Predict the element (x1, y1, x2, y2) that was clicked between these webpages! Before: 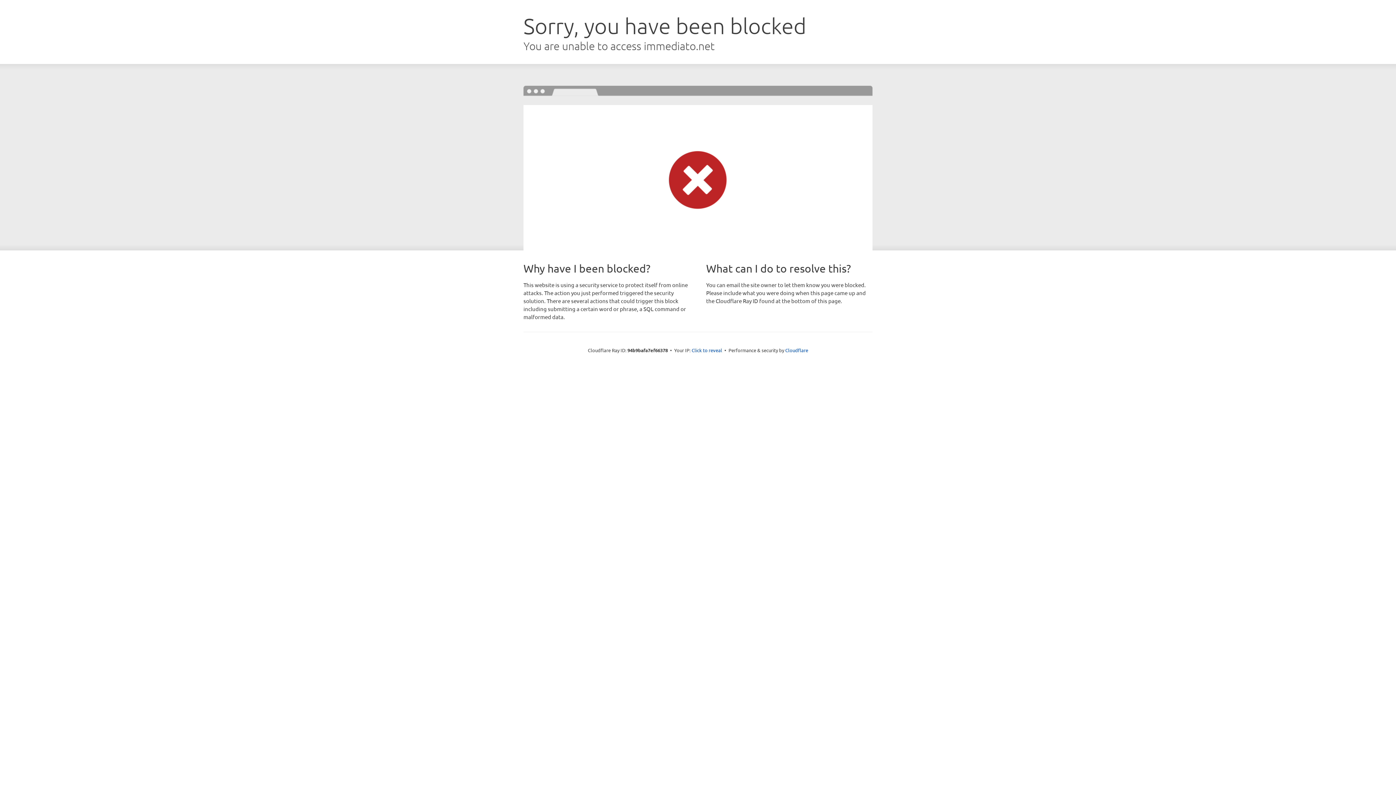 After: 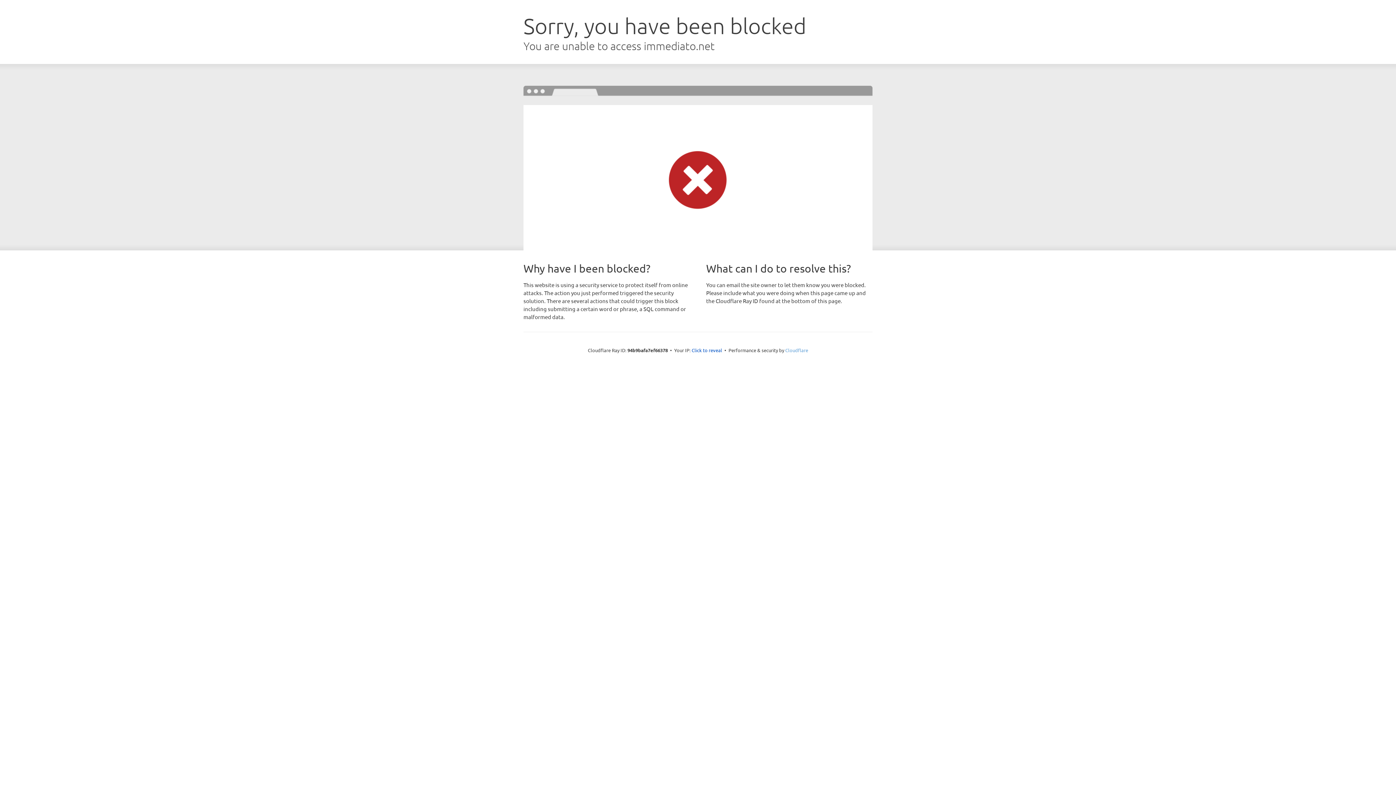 Action: bbox: (785, 347, 808, 353) label: Cloudflare